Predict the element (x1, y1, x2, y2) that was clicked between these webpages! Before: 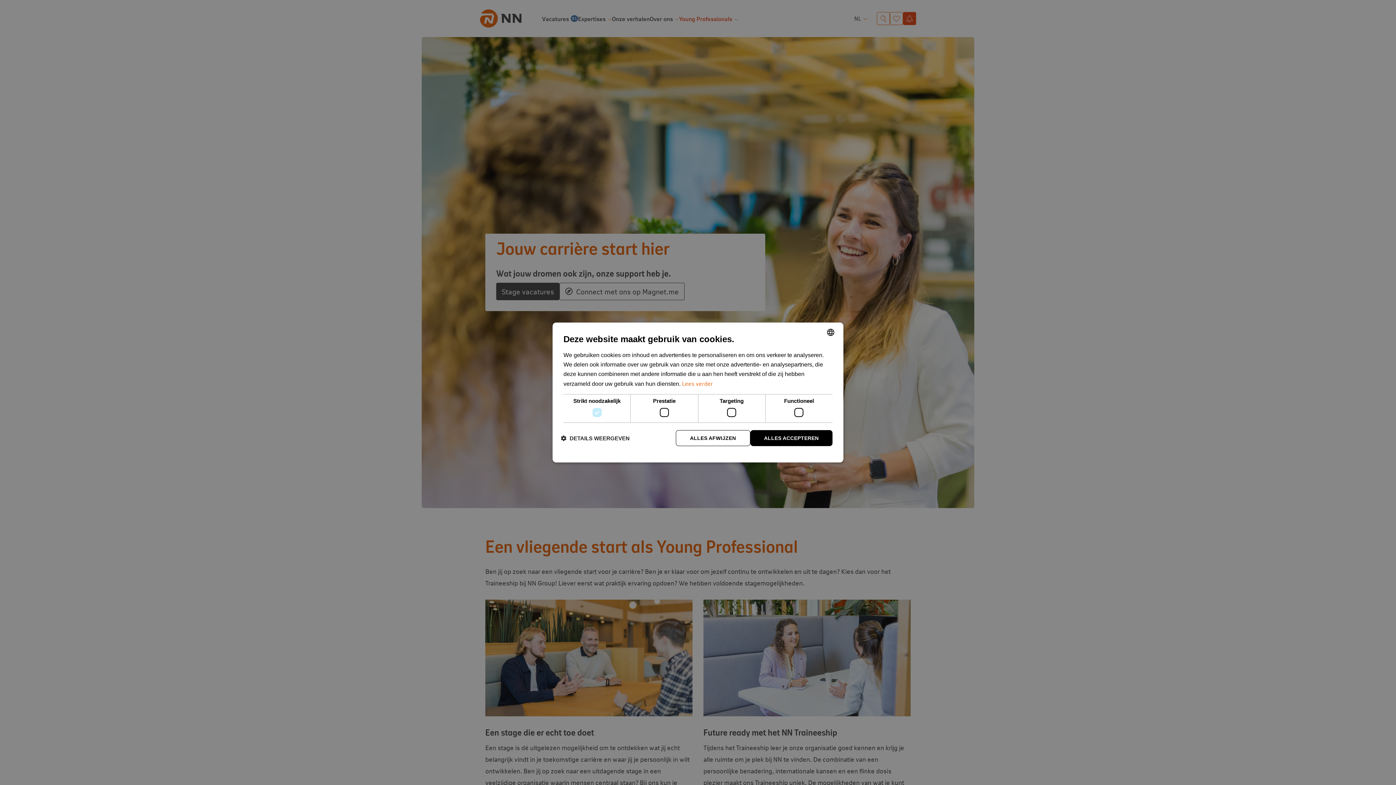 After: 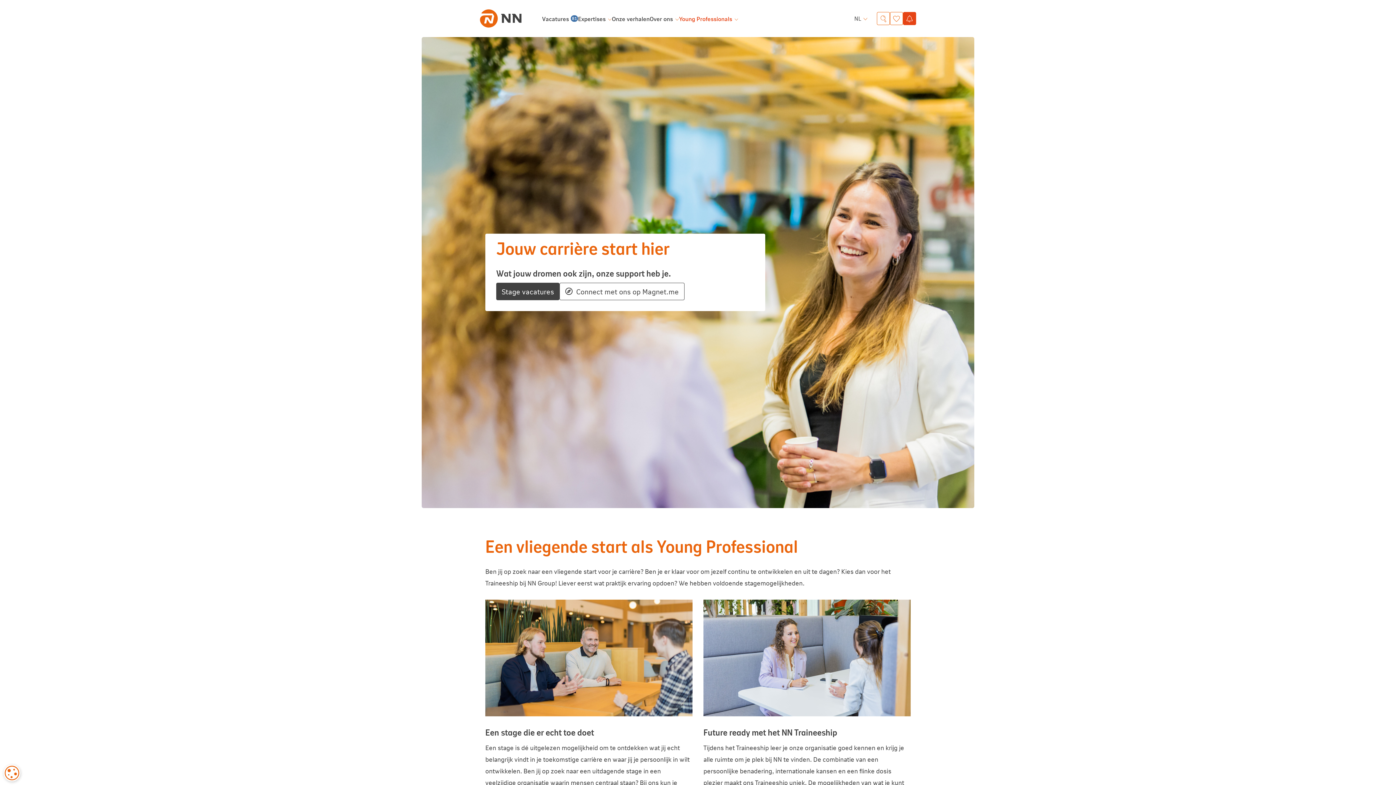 Action: bbox: (750, 430, 832, 446) label: ALLES ACCEPTEREN